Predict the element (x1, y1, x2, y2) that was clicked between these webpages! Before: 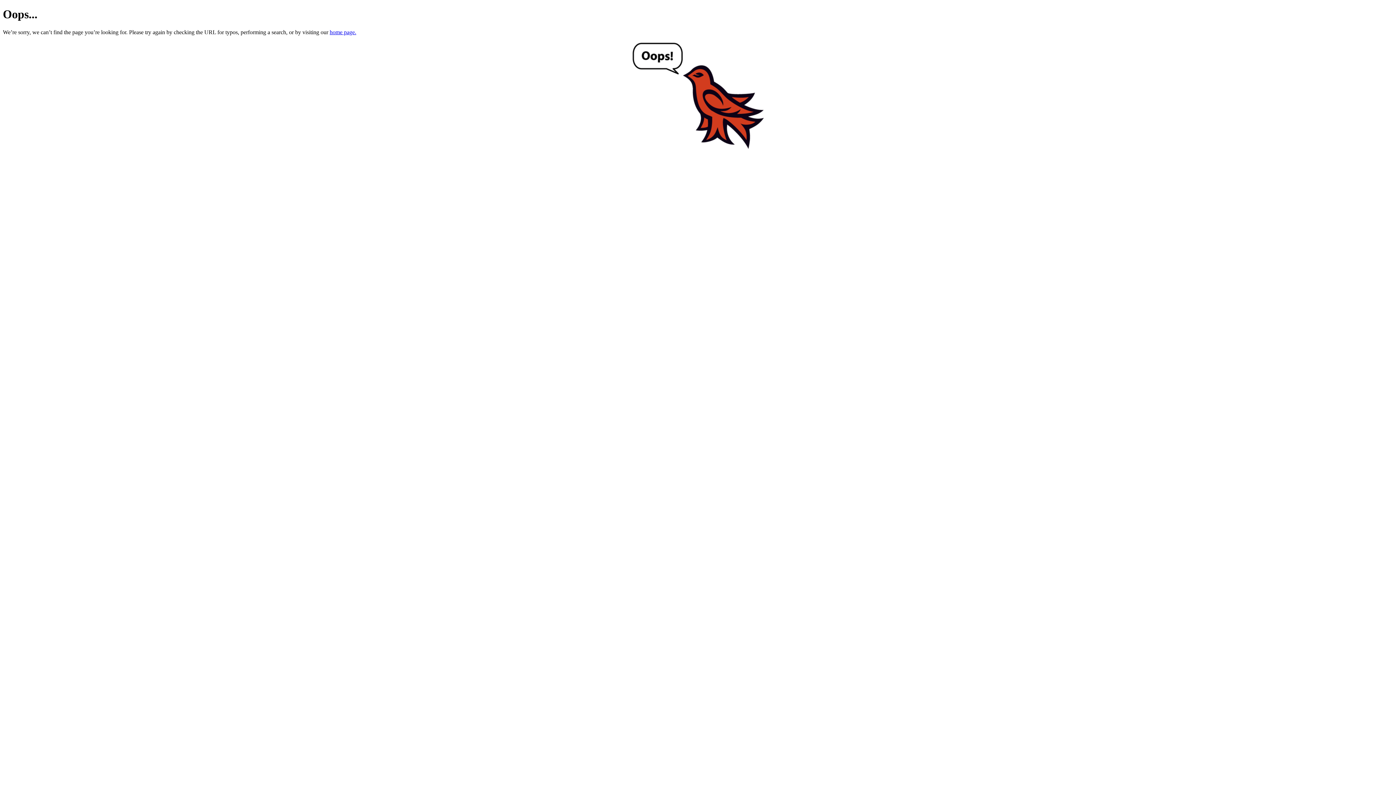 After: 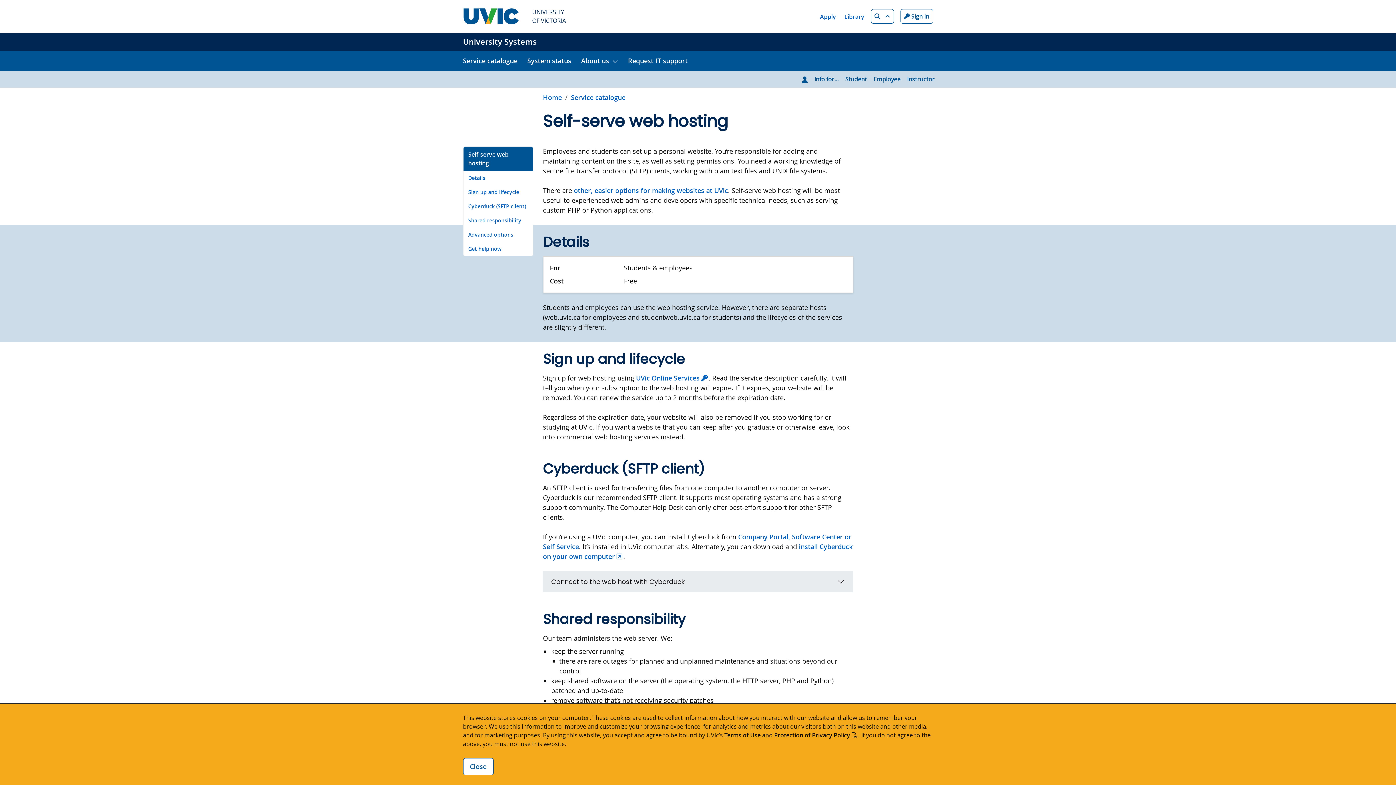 Action: label: home page. bbox: (329, 29, 356, 35)